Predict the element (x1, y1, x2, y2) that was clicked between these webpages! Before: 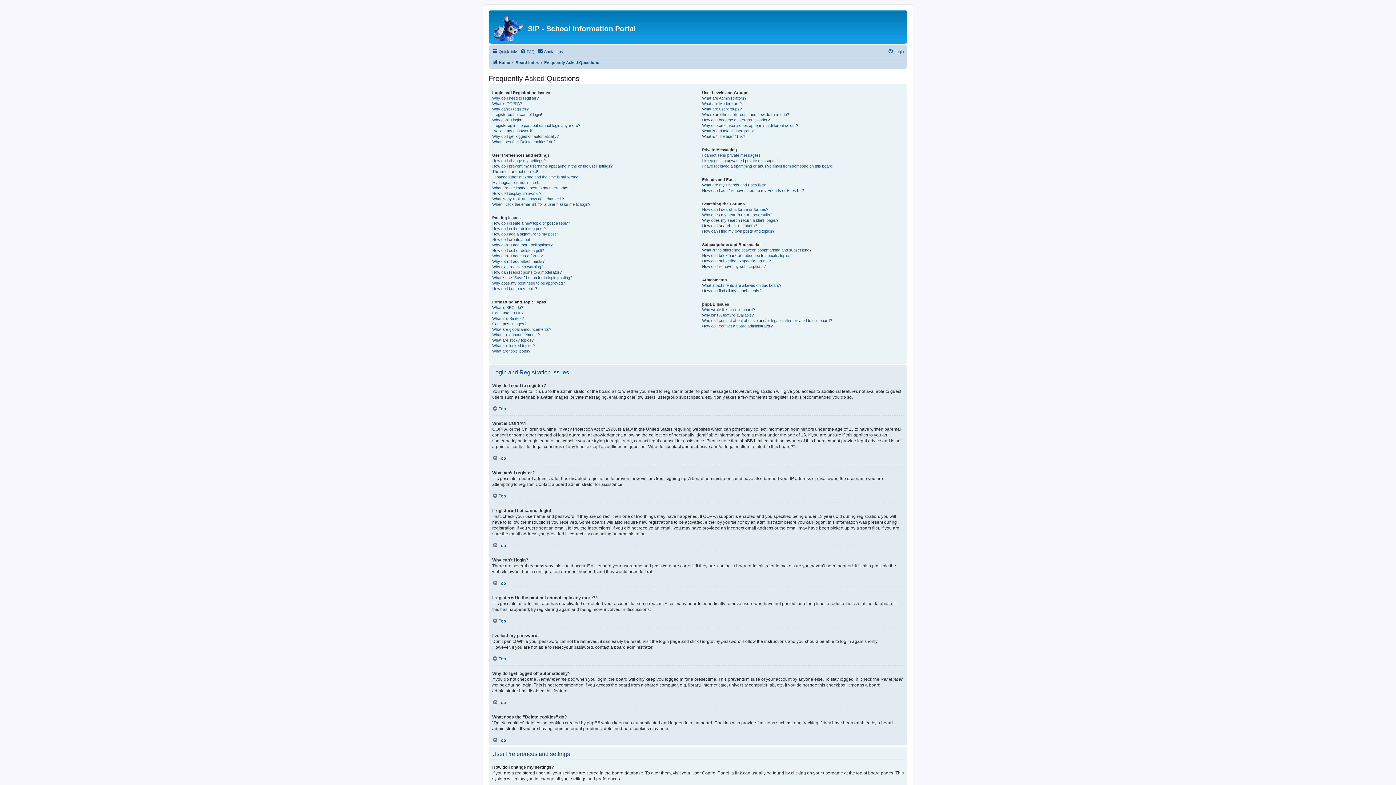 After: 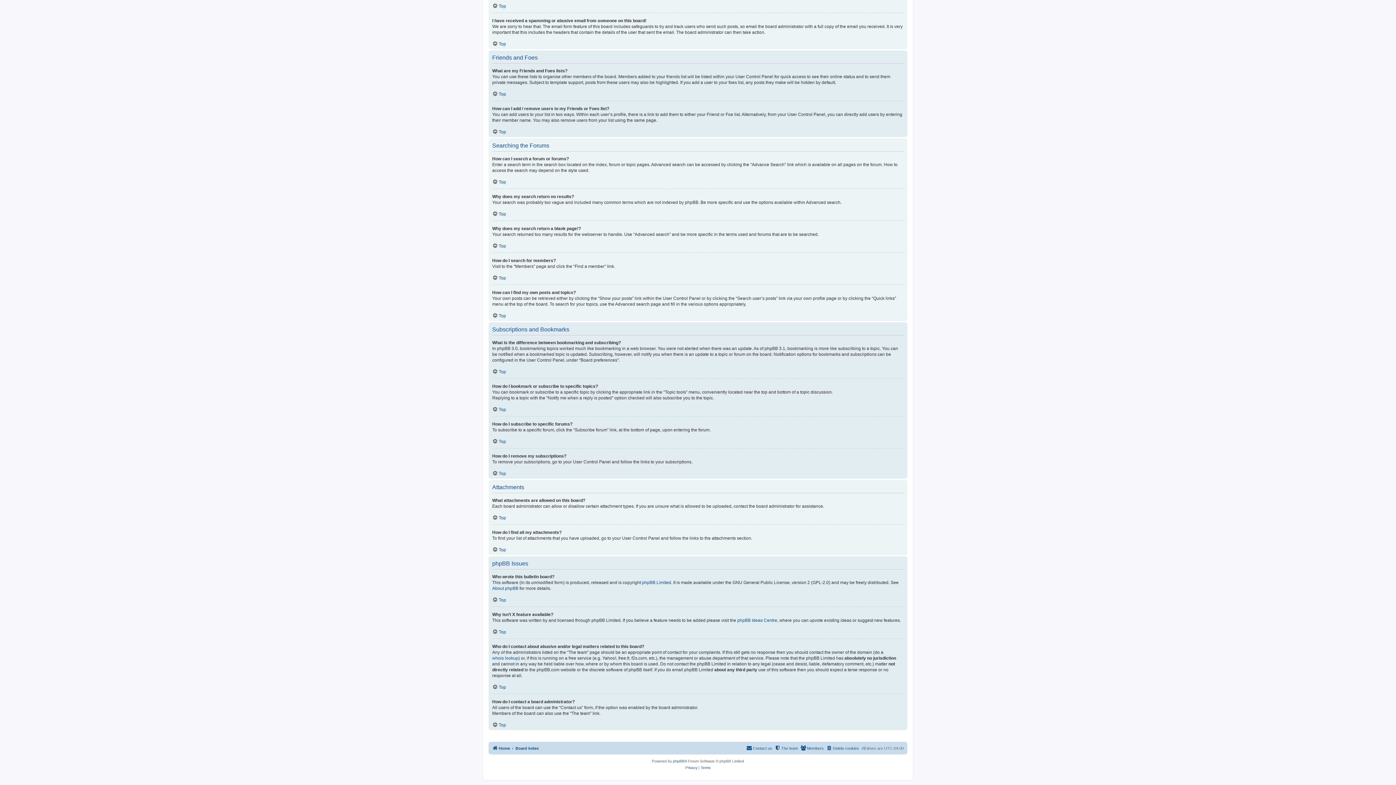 Action: bbox: (702, 182, 767, 188) label: What are my Friends and Foes lists?